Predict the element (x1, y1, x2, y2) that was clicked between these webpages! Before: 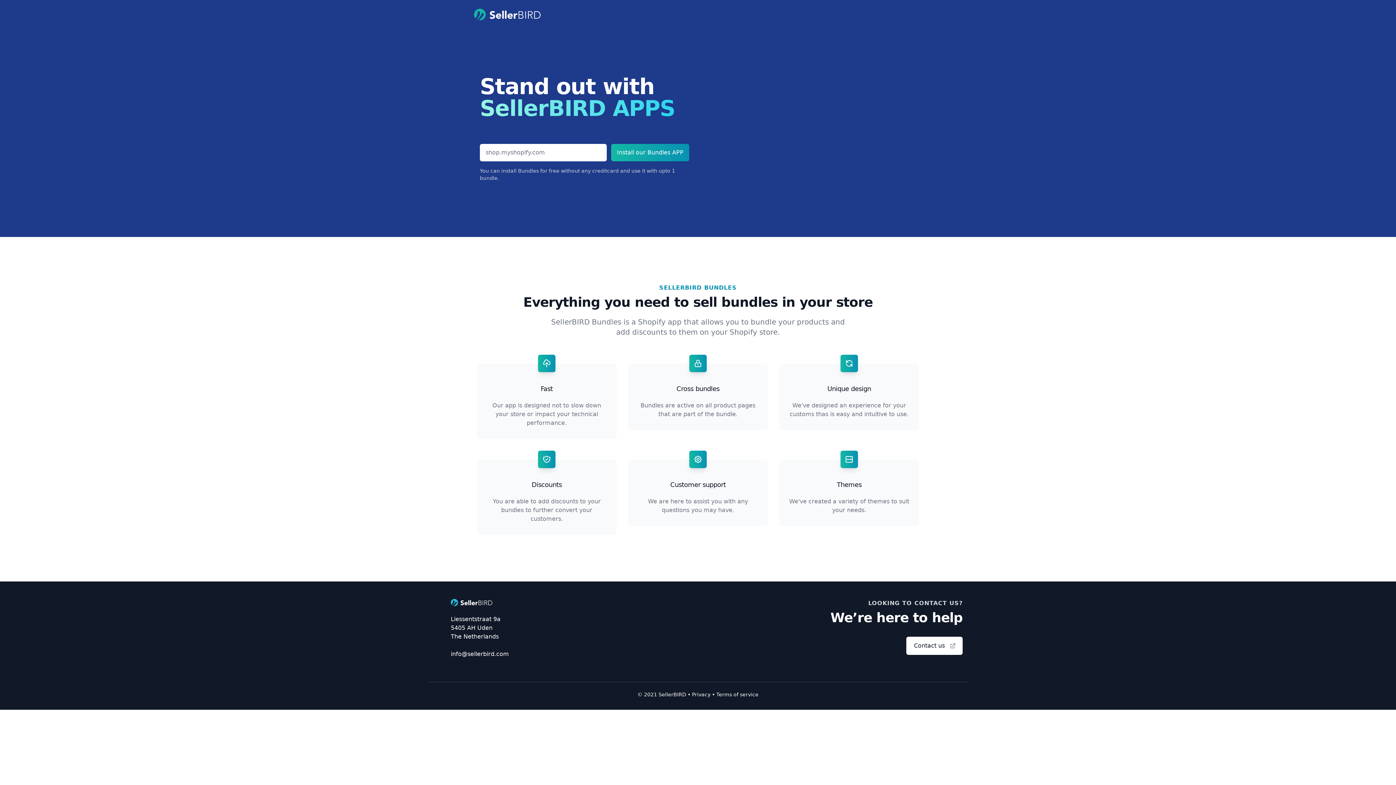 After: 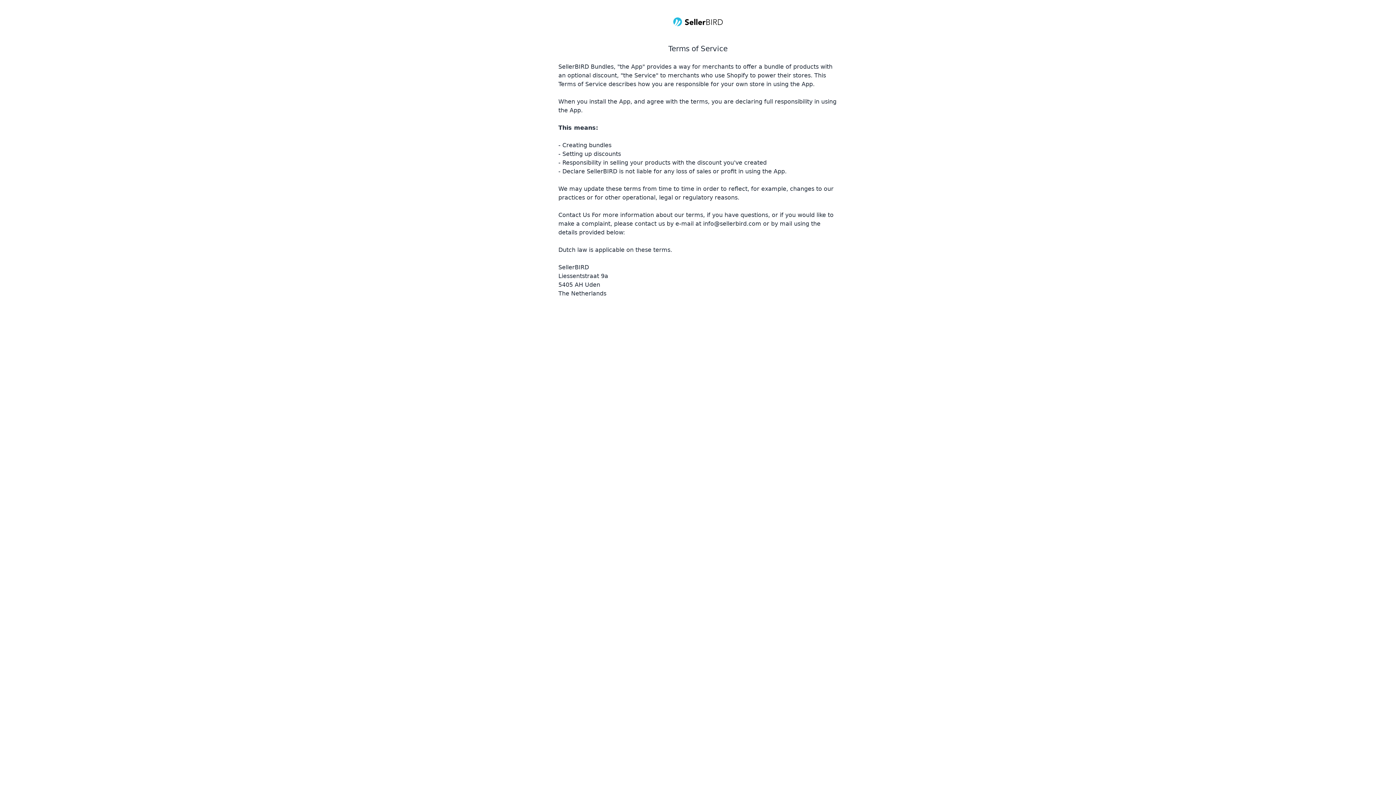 Action: bbox: (716, 692, 758, 697) label: Terms of service